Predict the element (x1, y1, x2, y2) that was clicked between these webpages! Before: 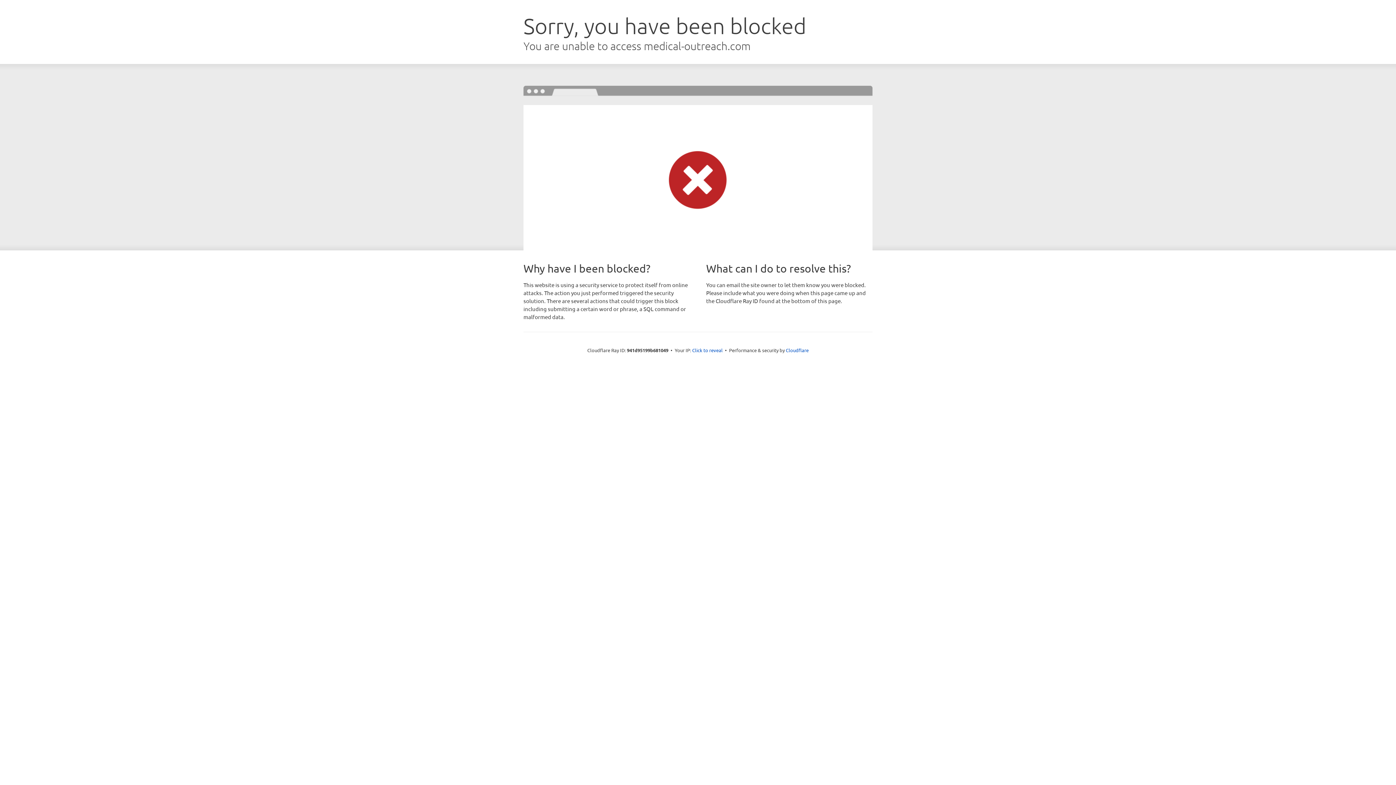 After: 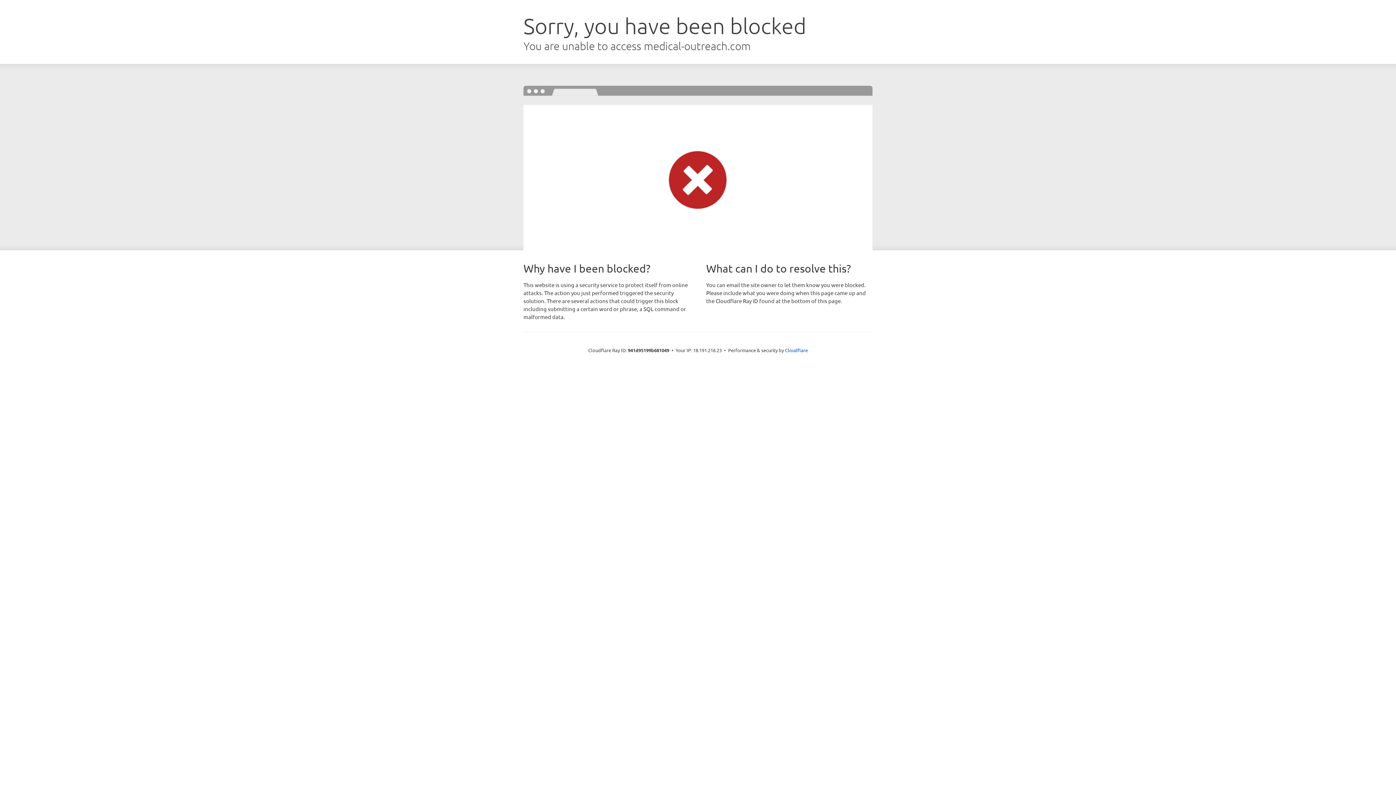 Action: bbox: (692, 346, 722, 353) label: Click to reveal